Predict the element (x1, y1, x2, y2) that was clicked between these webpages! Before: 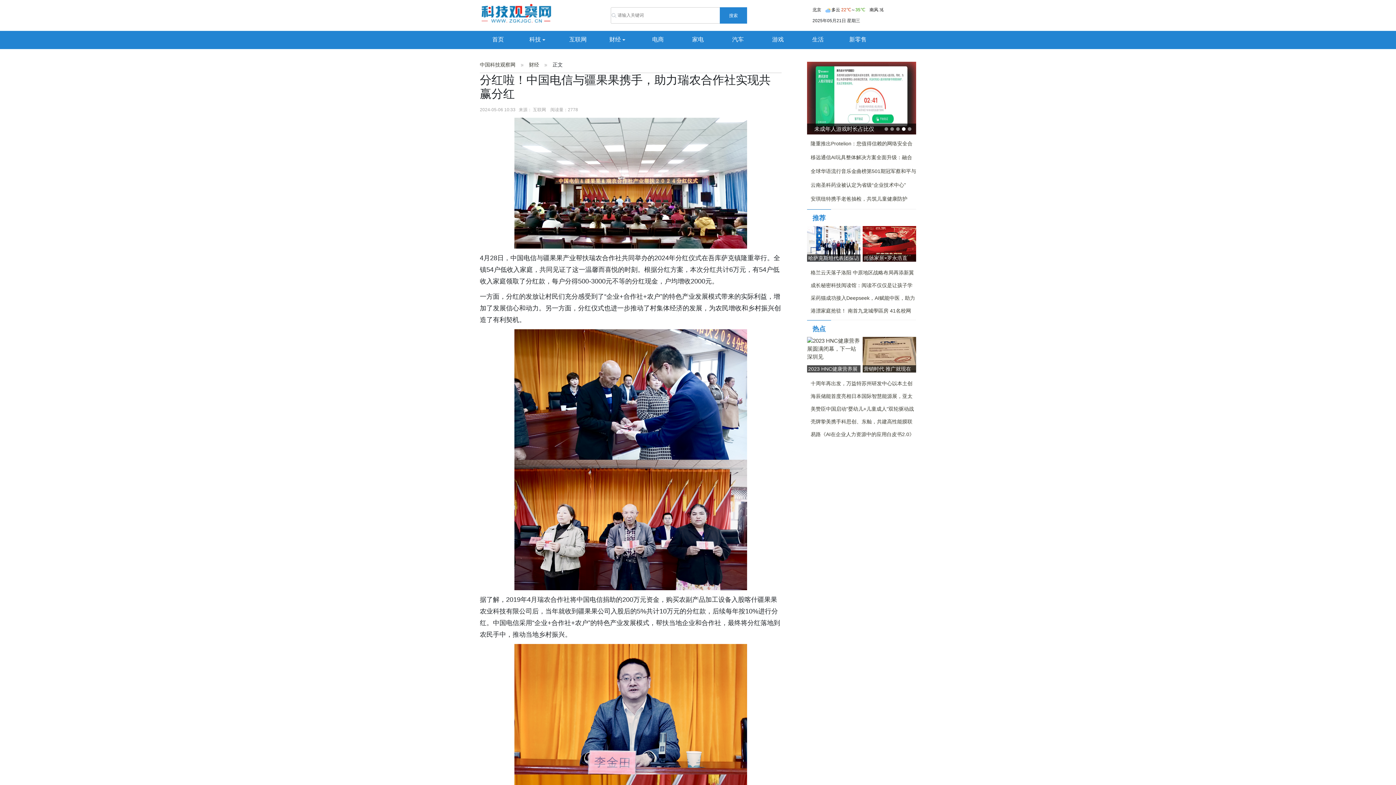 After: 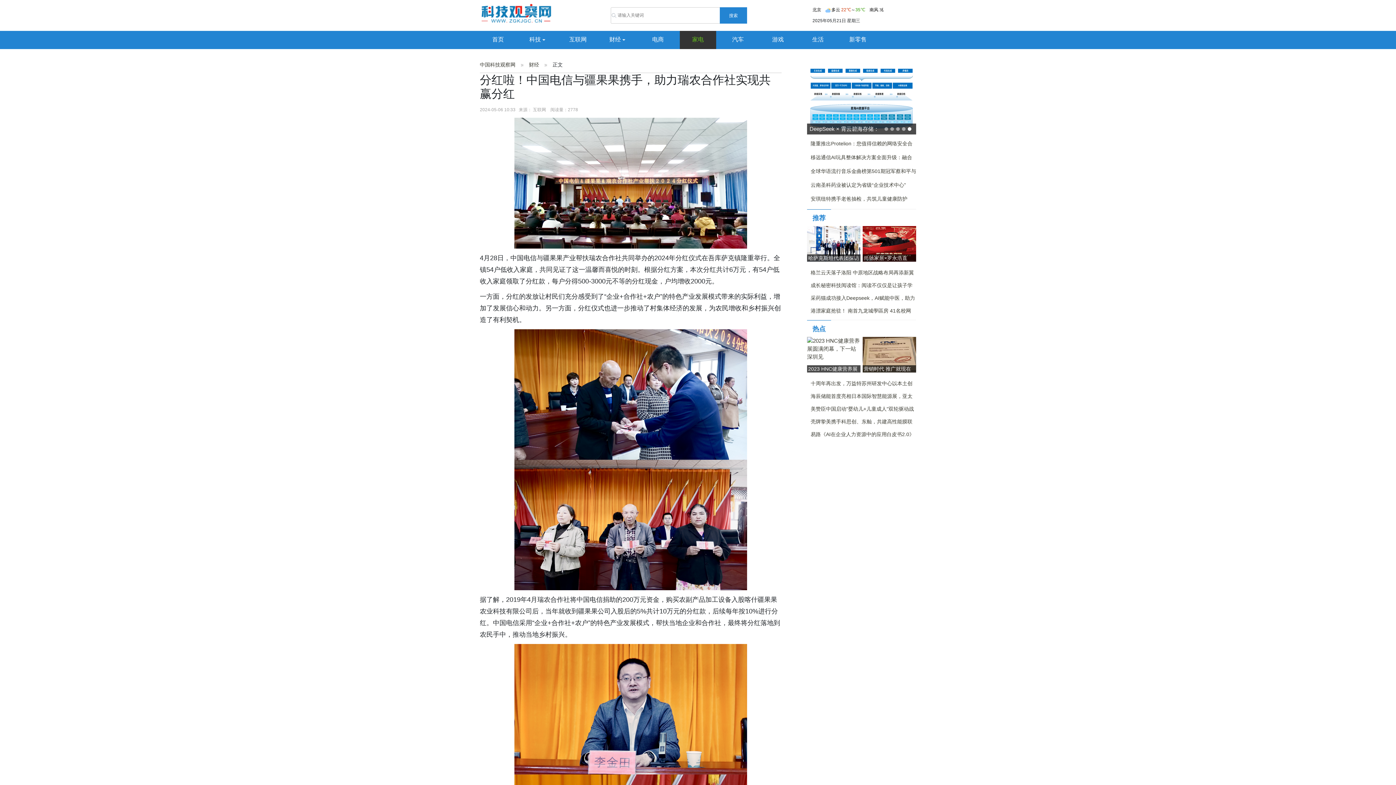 Action: label: 家电 bbox: (692, 36, 704, 42)